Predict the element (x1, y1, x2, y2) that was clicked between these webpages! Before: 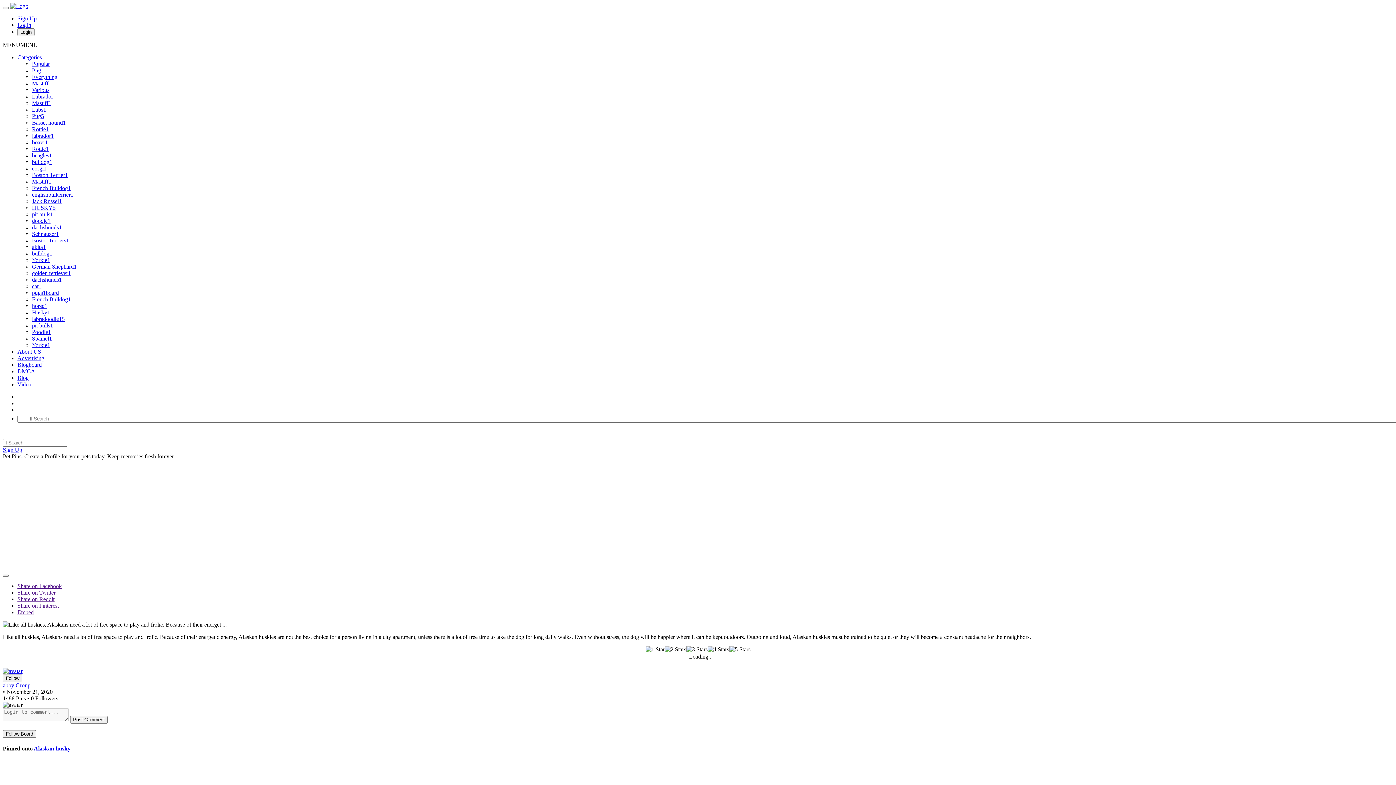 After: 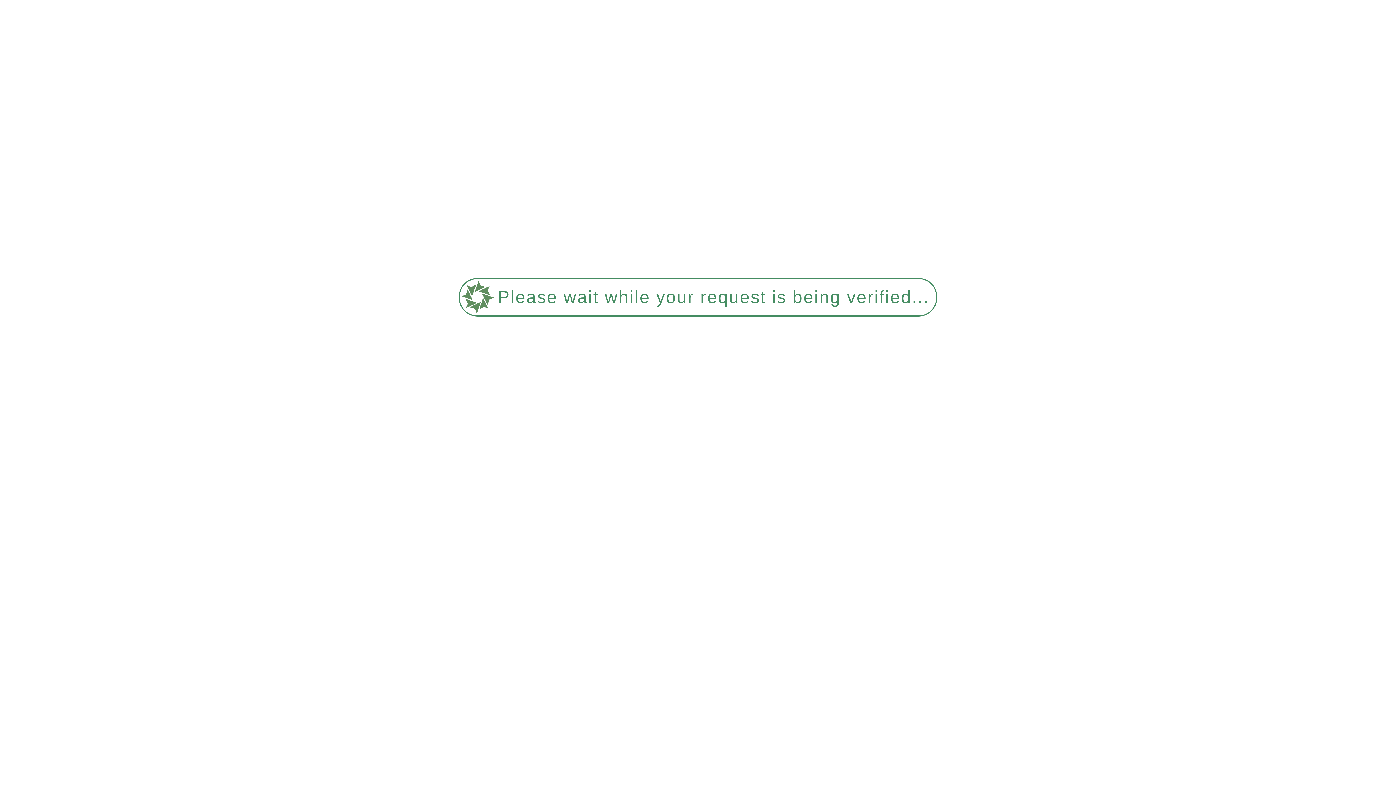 Action: bbox: (32, 198, 61, 204) label: Jack Russel1